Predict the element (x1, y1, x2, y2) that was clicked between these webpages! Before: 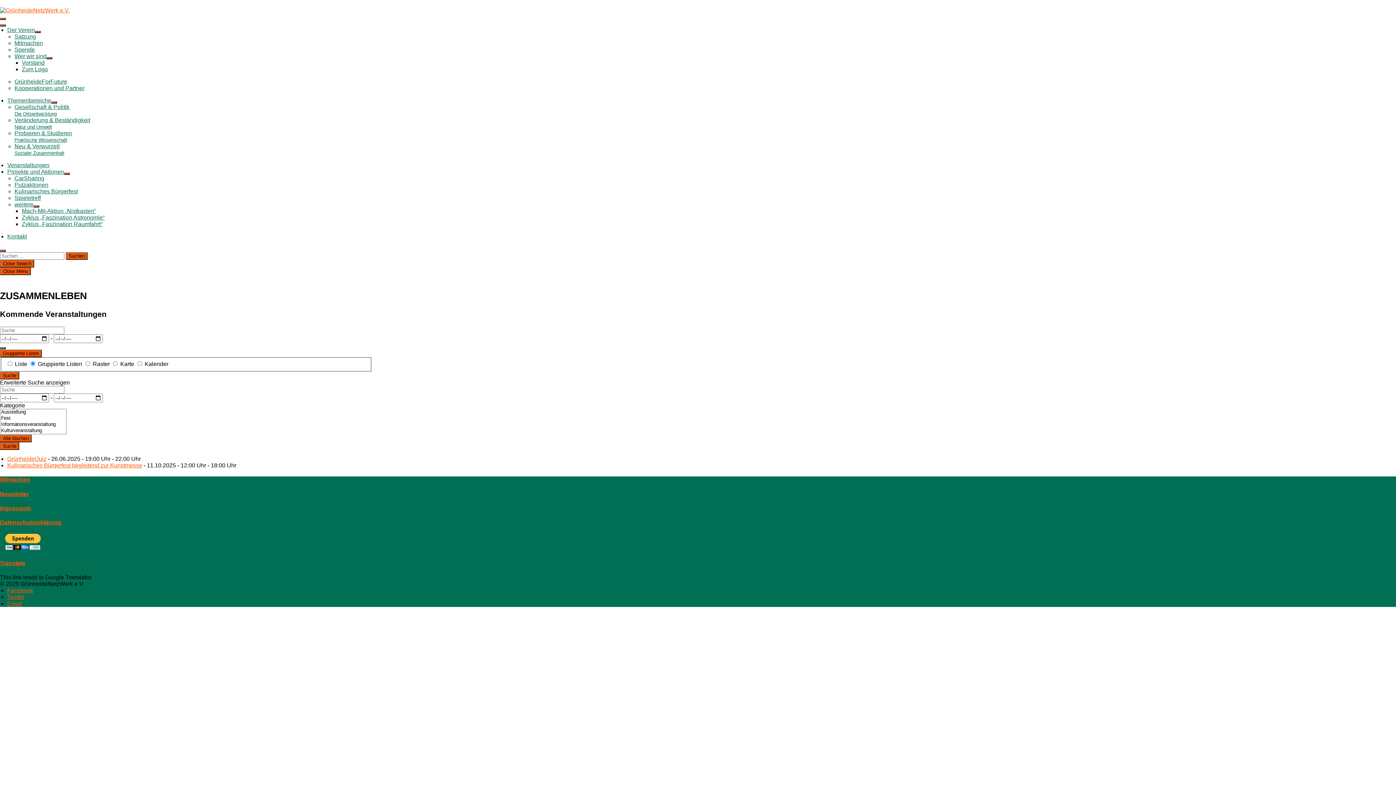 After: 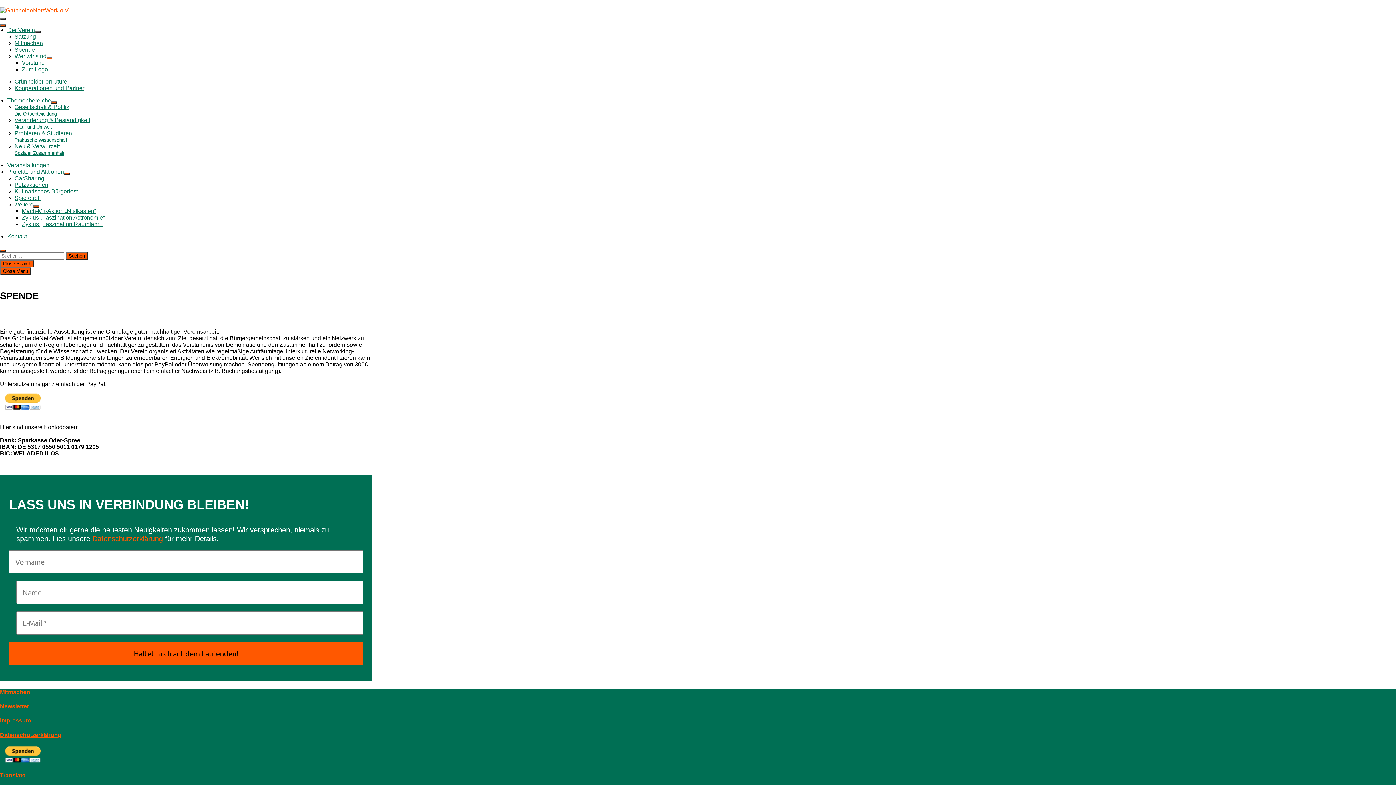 Action: label: Spende bbox: (14, 46, 34, 52)